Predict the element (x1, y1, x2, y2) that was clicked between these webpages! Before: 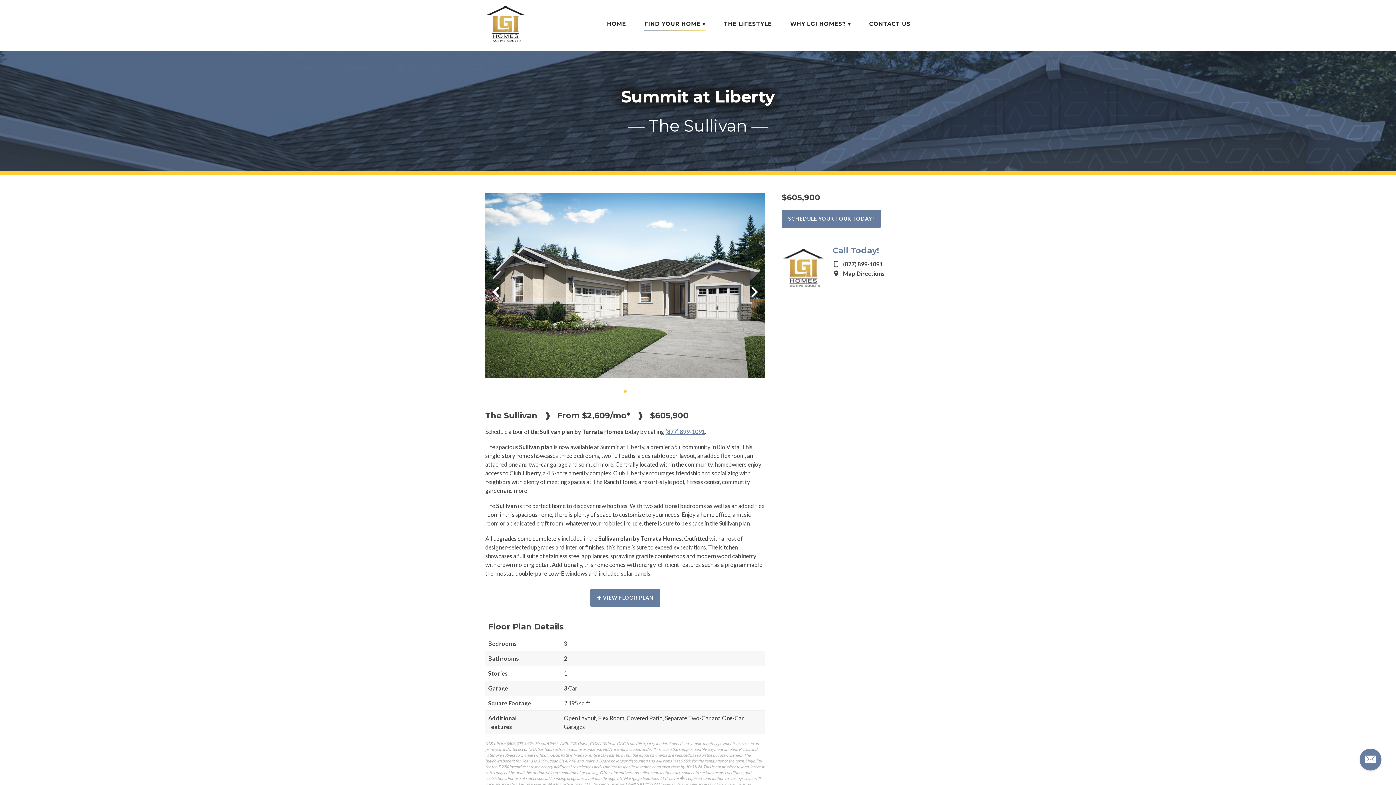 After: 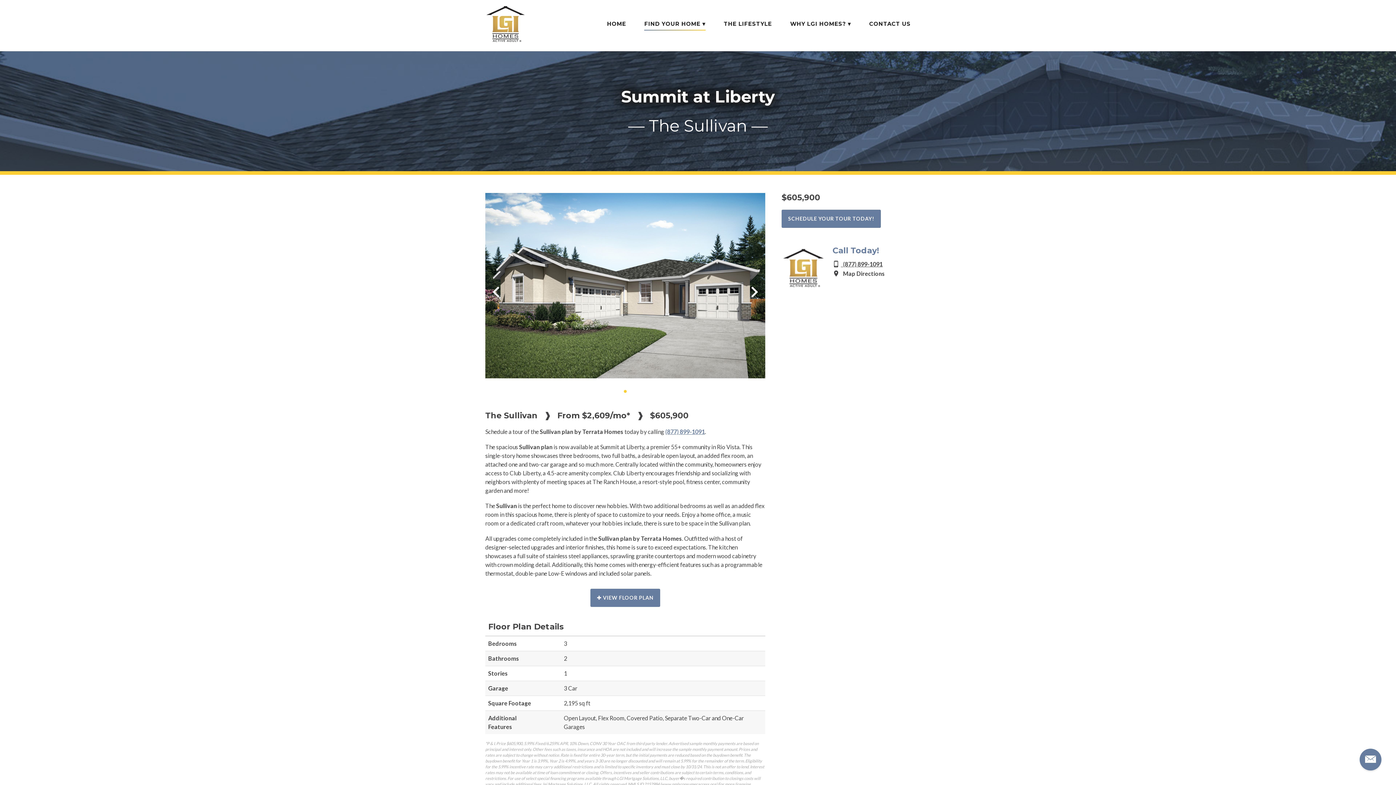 Action: label:   (877) 899-1091 bbox: (841, 259, 882, 268)